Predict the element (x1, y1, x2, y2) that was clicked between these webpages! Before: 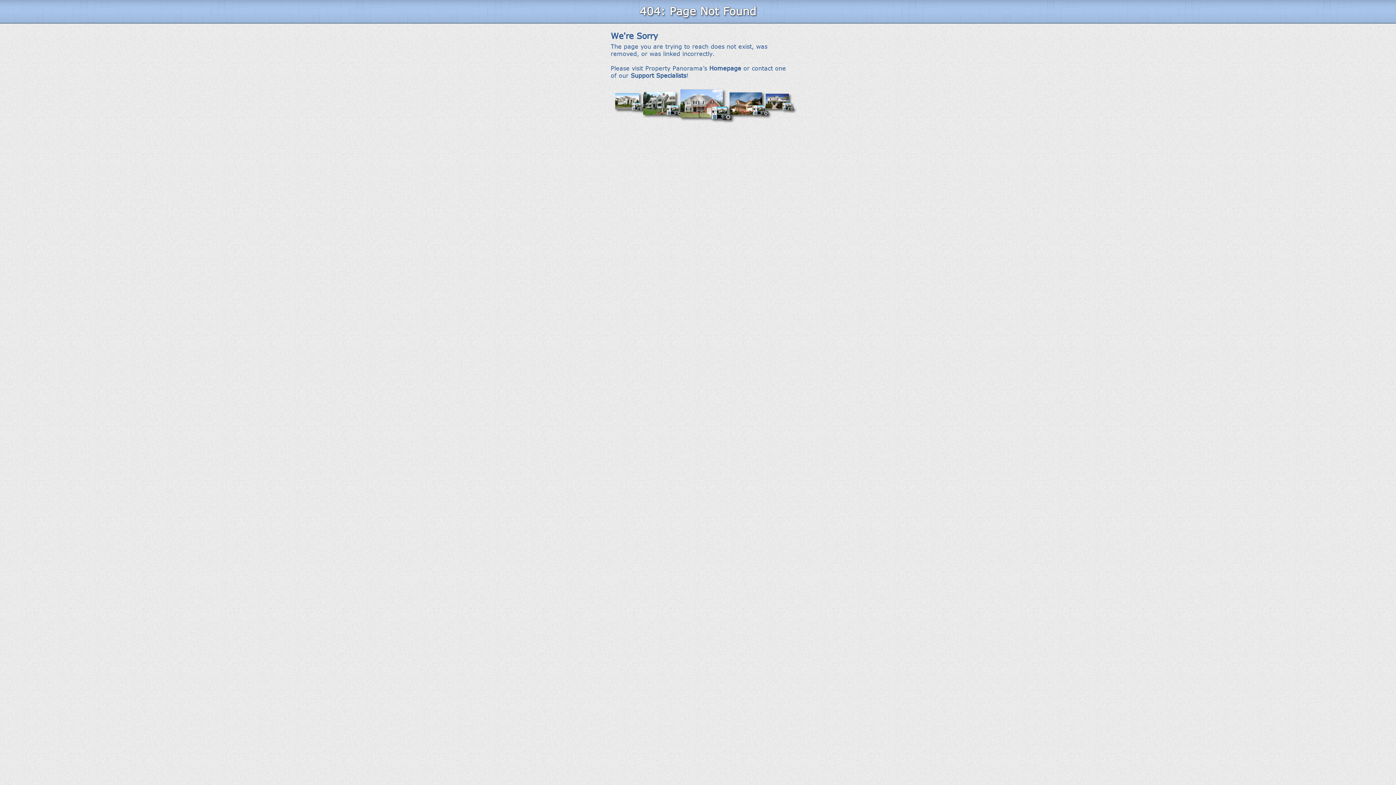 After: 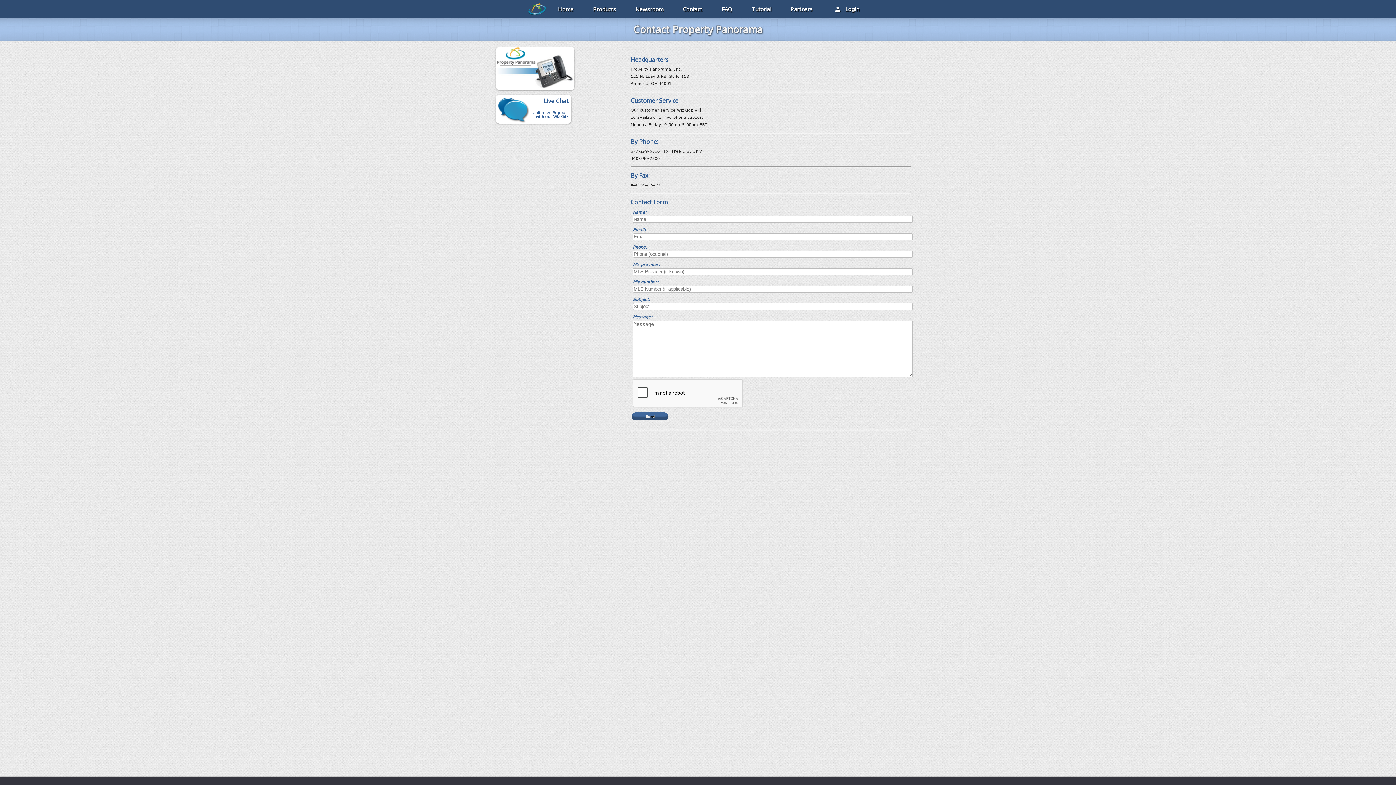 Action: label: Support Specialists bbox: (630, 72, 686, 78)